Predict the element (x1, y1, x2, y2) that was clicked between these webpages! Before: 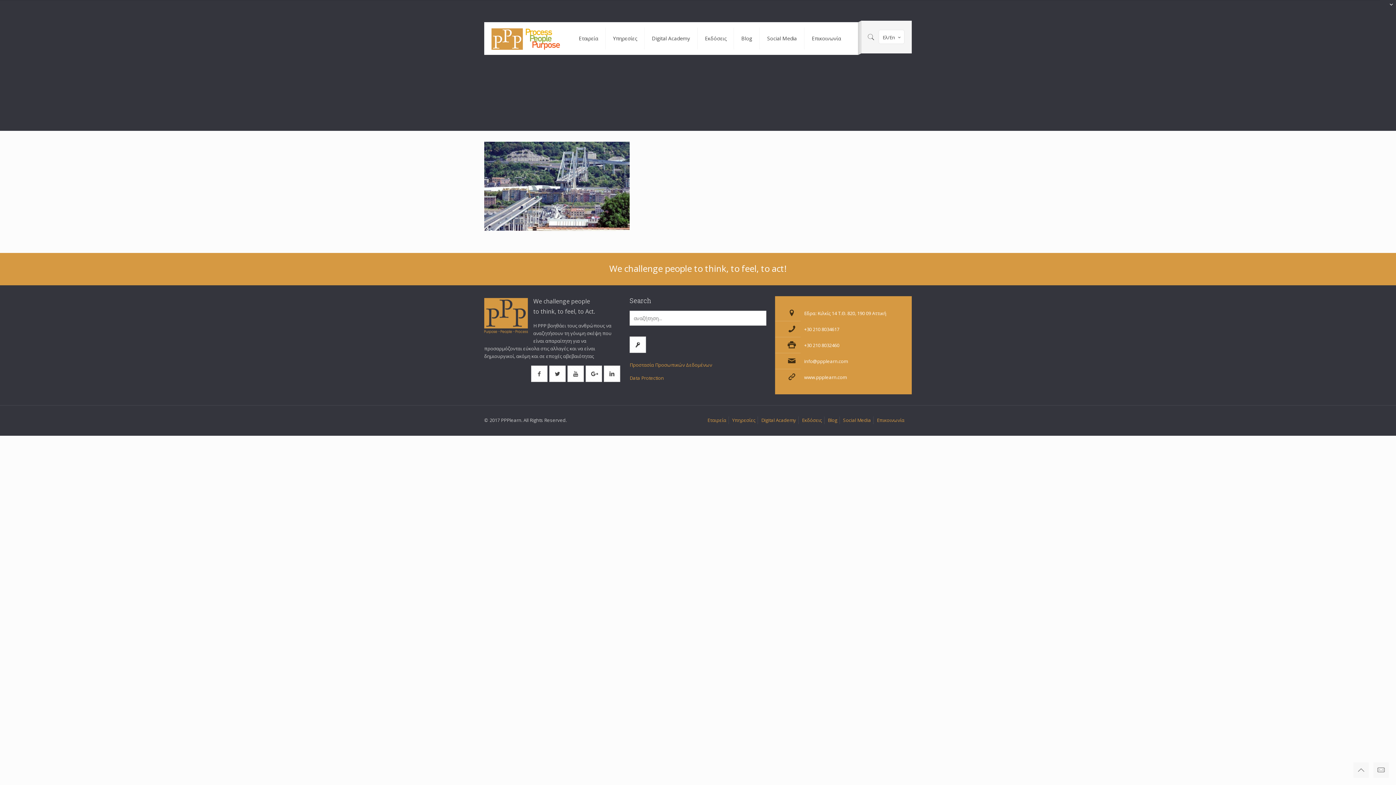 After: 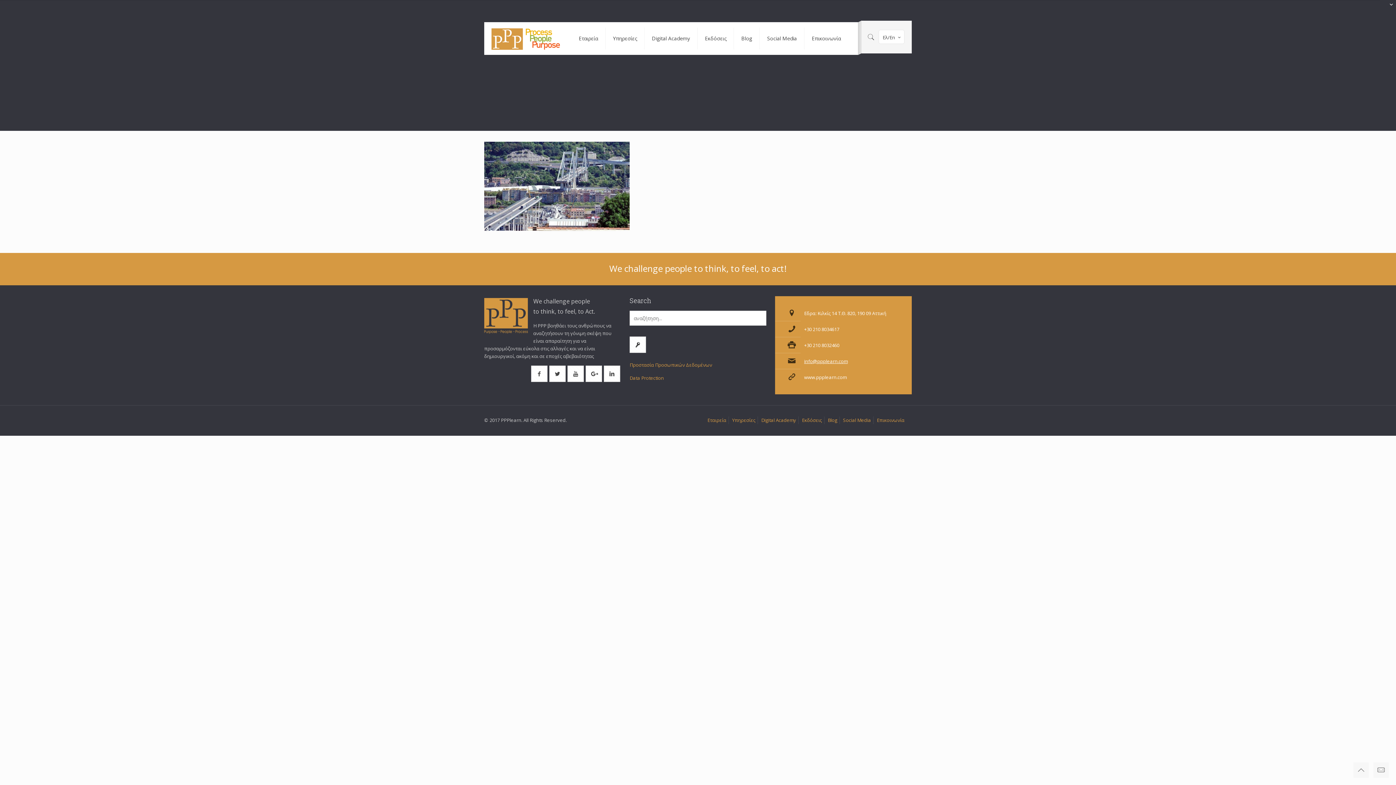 Action: bbox: (804, 358, 847, 364) label: info@ppplearn.com